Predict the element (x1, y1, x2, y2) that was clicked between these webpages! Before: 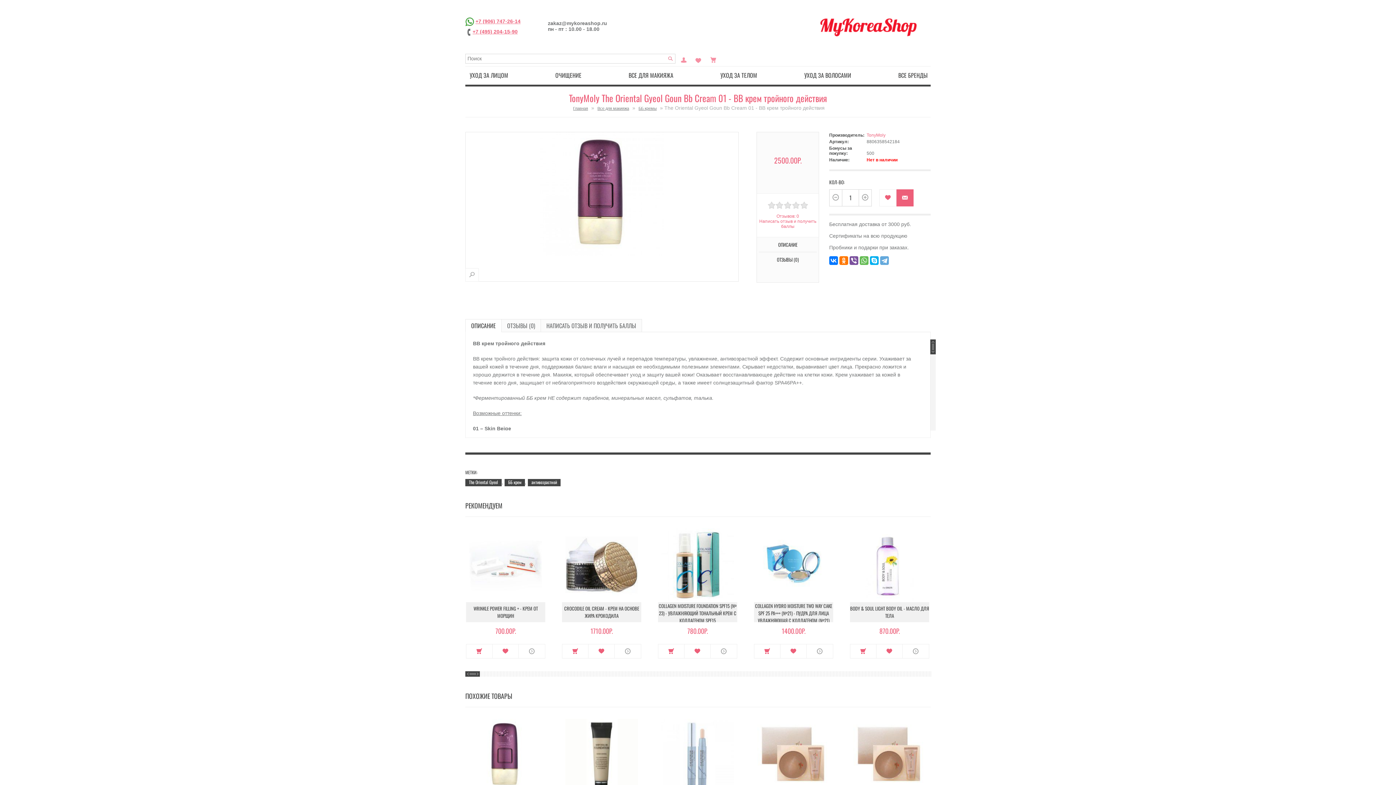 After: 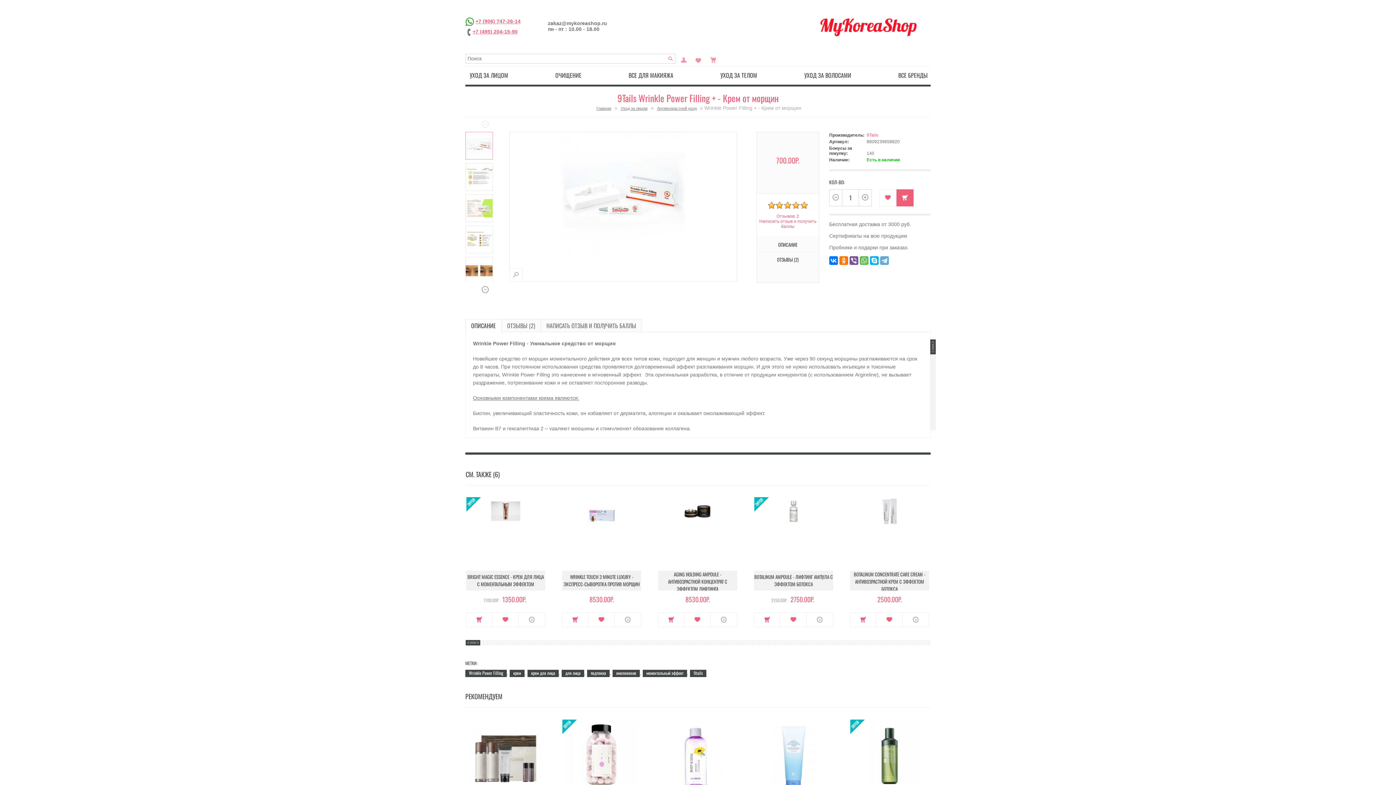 Action: bbox: (466, 528, 545, 601)